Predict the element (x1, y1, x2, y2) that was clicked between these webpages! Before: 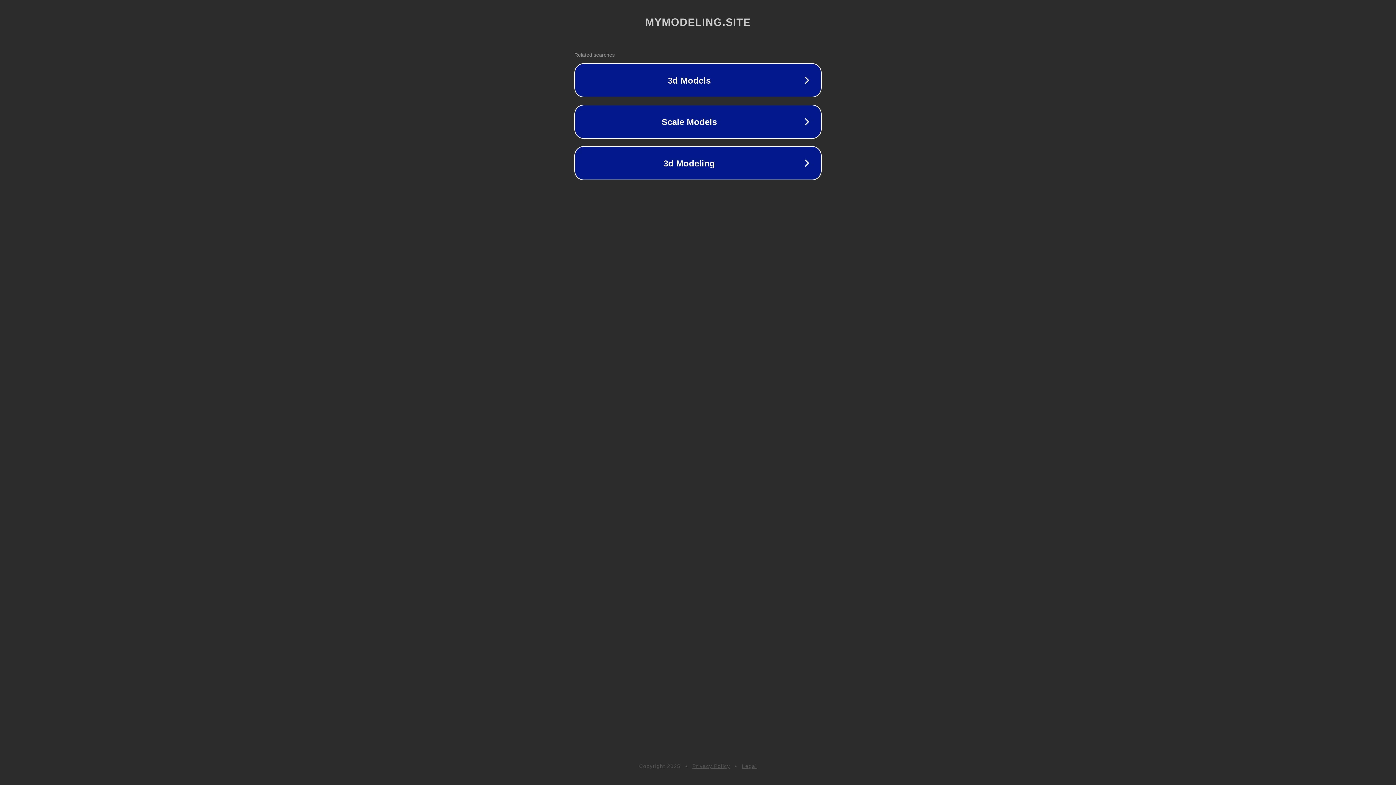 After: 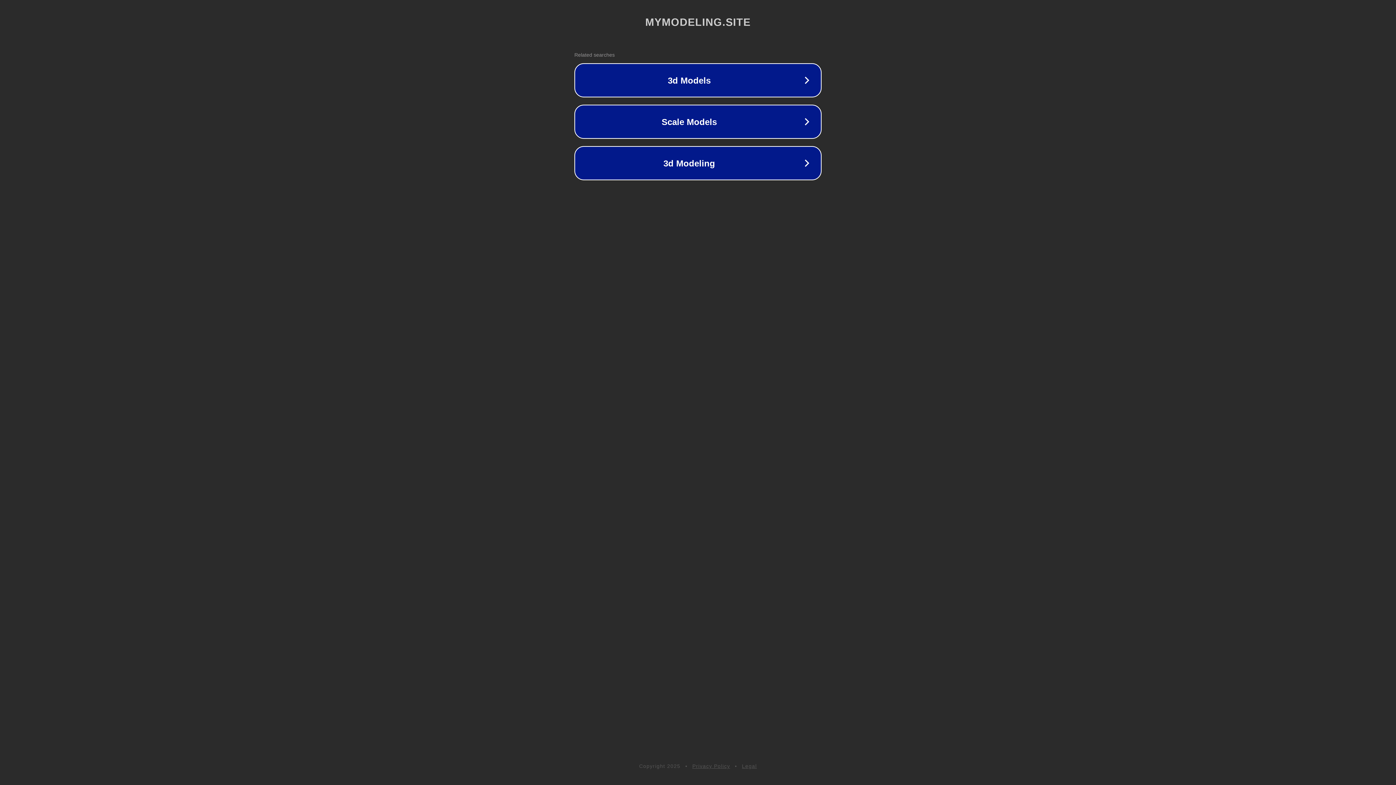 Action: label: Legal bbox: (742, 763, 757, 769)